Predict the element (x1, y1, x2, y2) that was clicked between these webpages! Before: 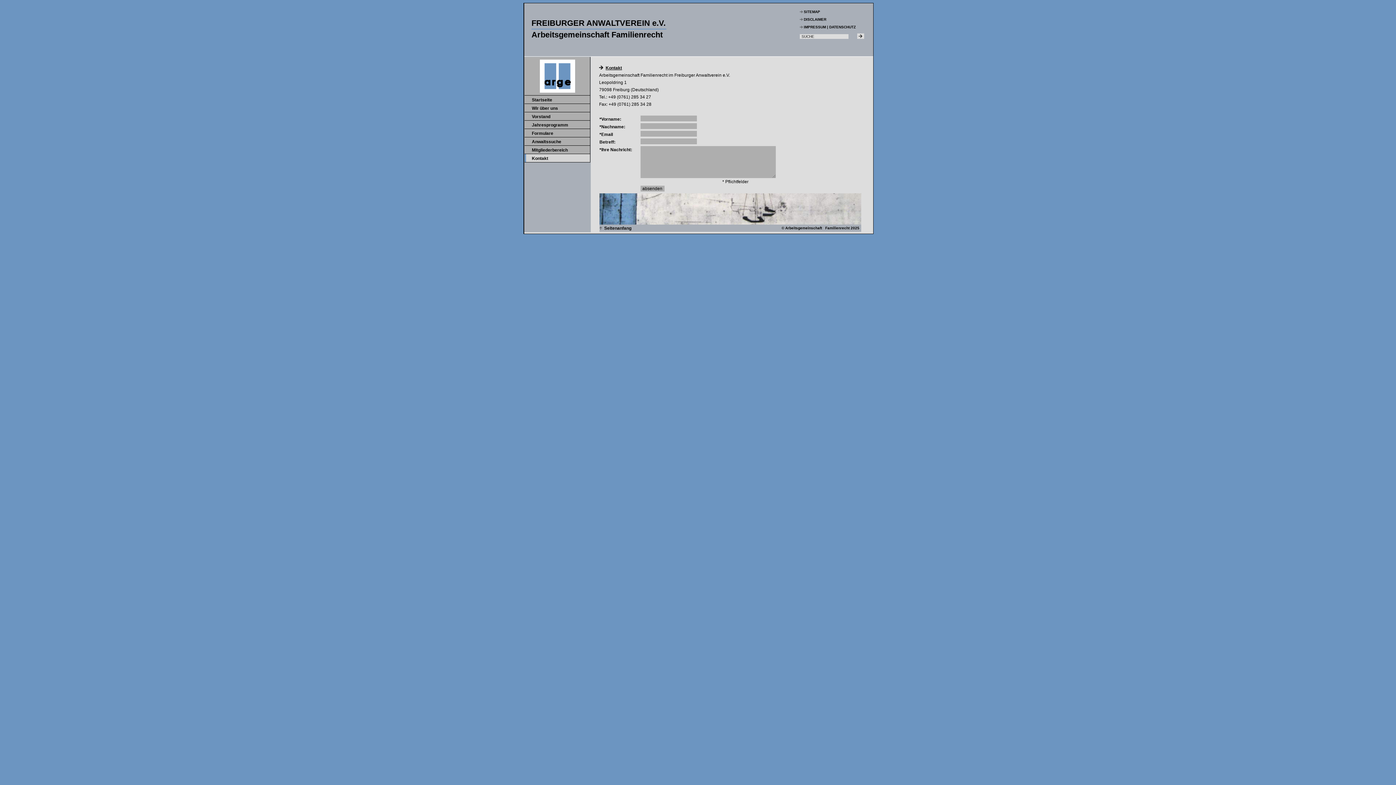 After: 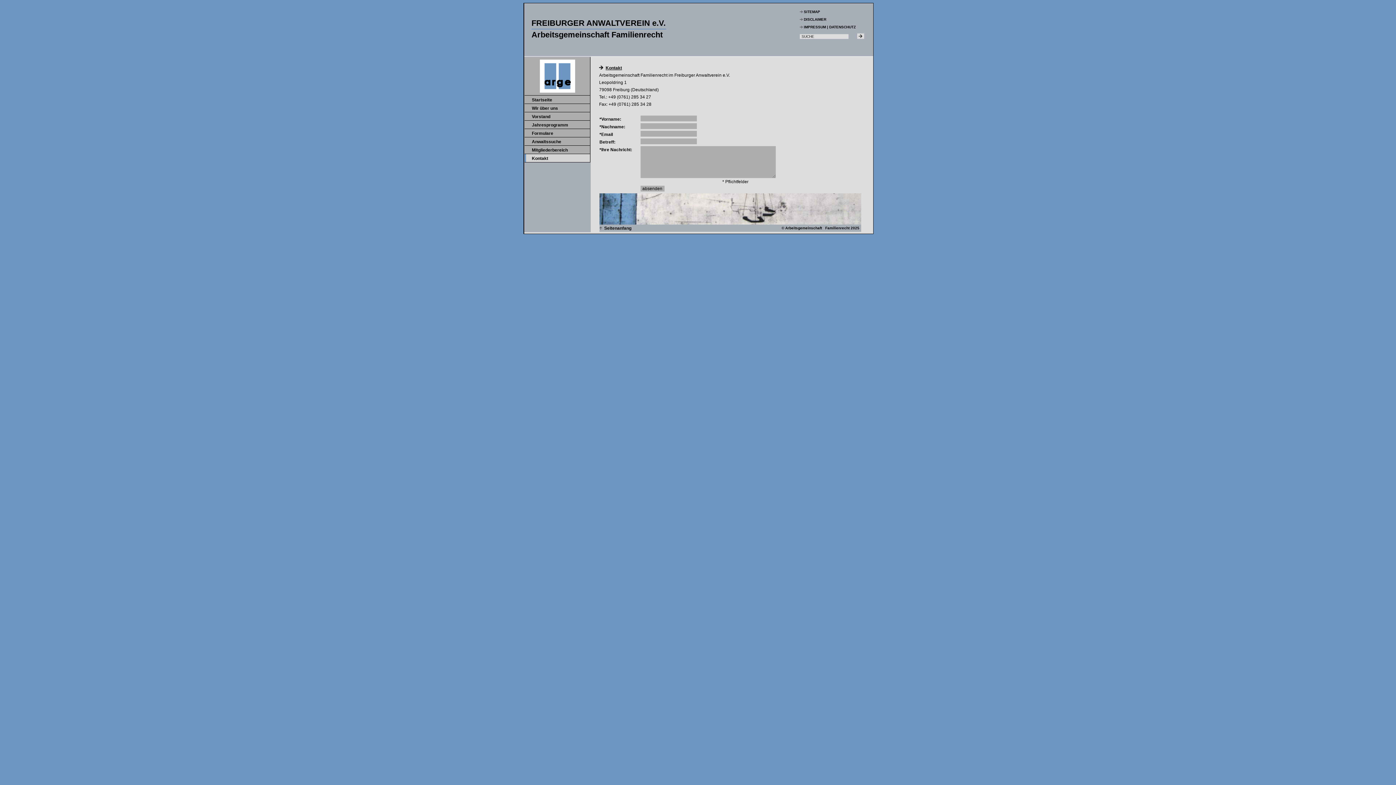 Action: bbox: (599, 225, 631, 230) label:   Seitenanfang